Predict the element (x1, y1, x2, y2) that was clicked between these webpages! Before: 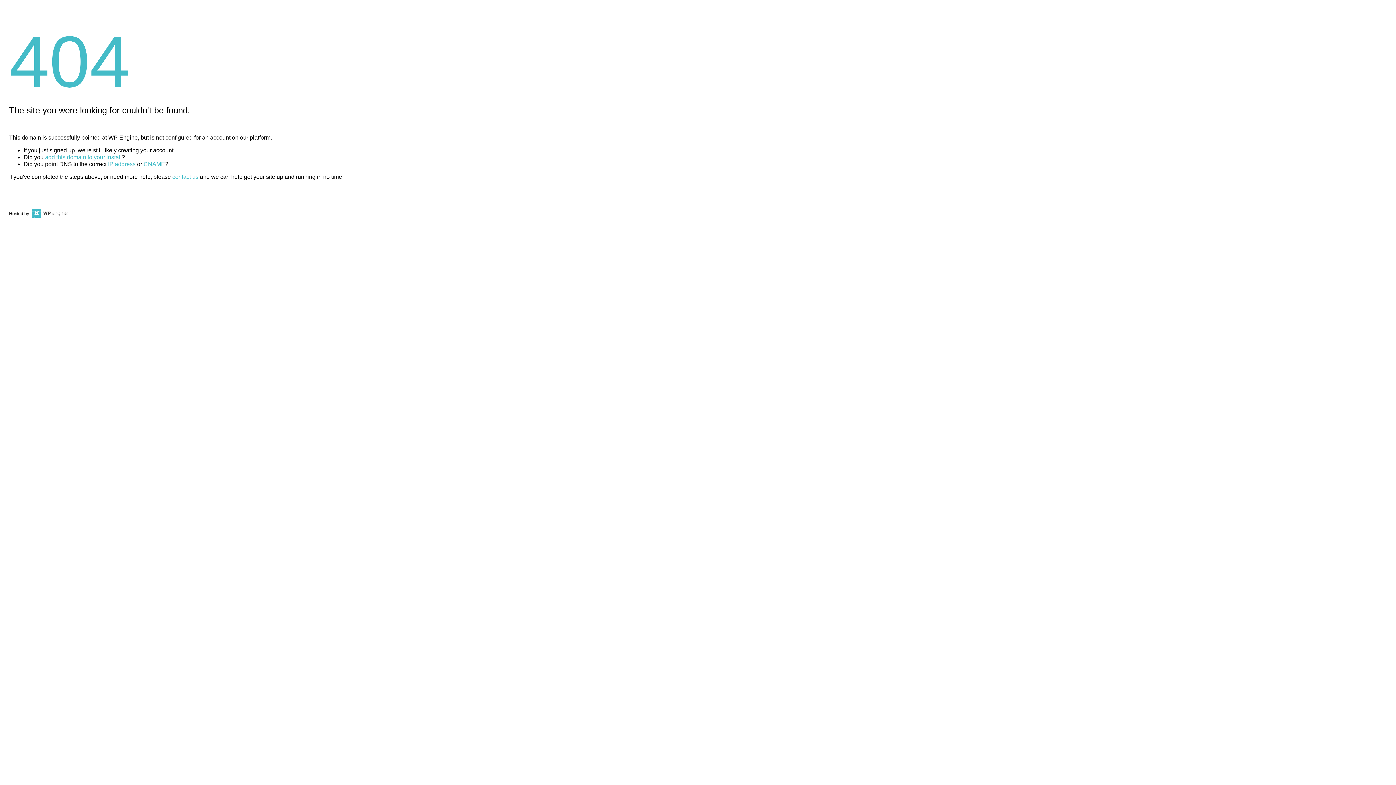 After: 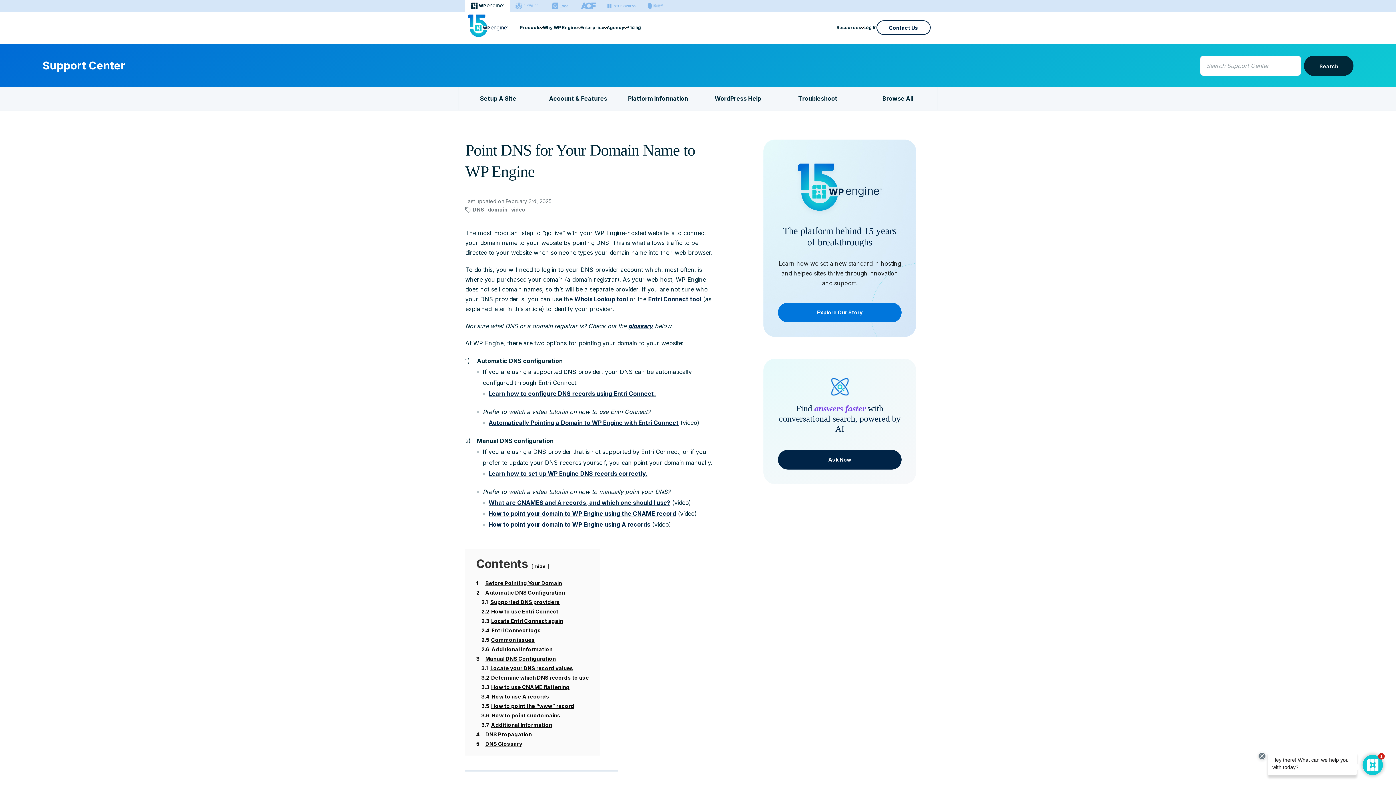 Action: bbox: (143, 161, 165, 167) label: CNAME